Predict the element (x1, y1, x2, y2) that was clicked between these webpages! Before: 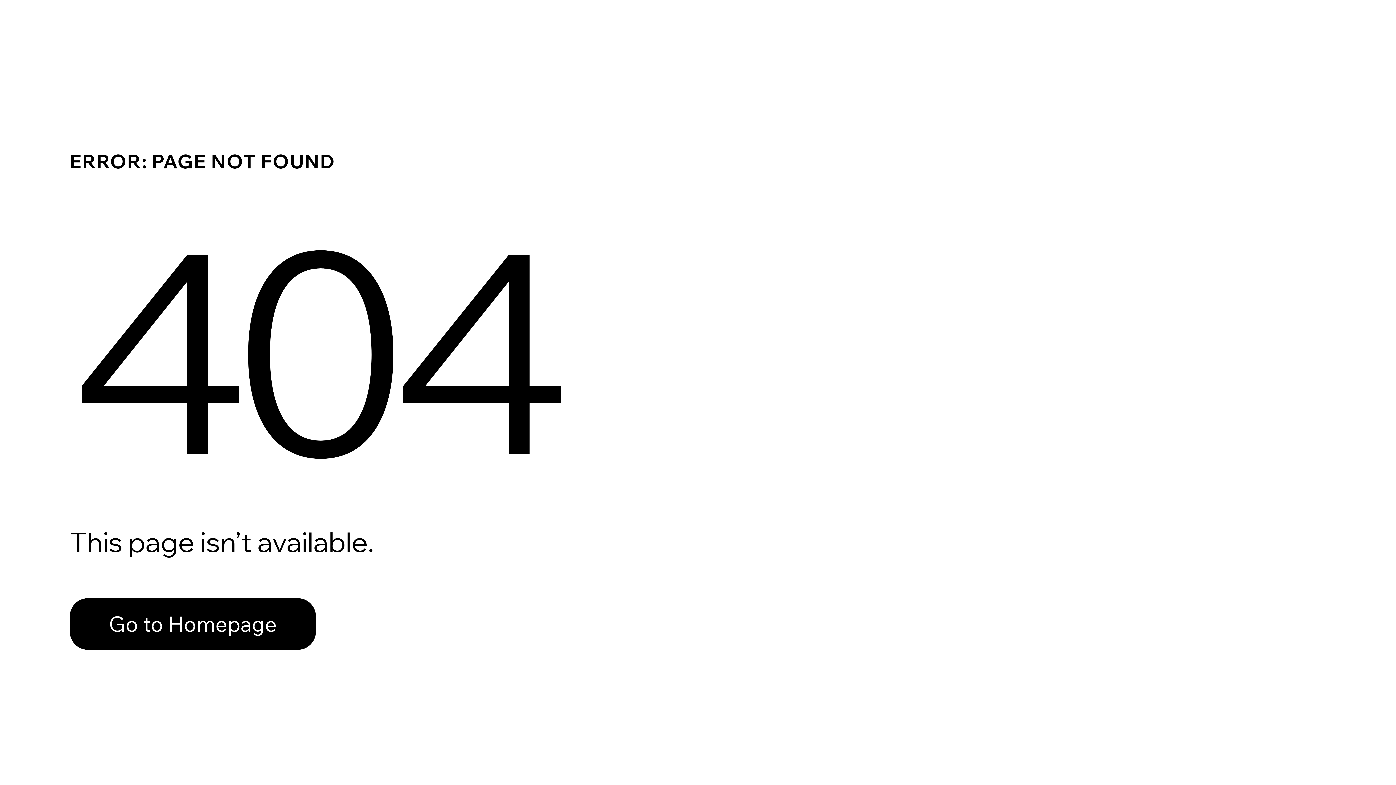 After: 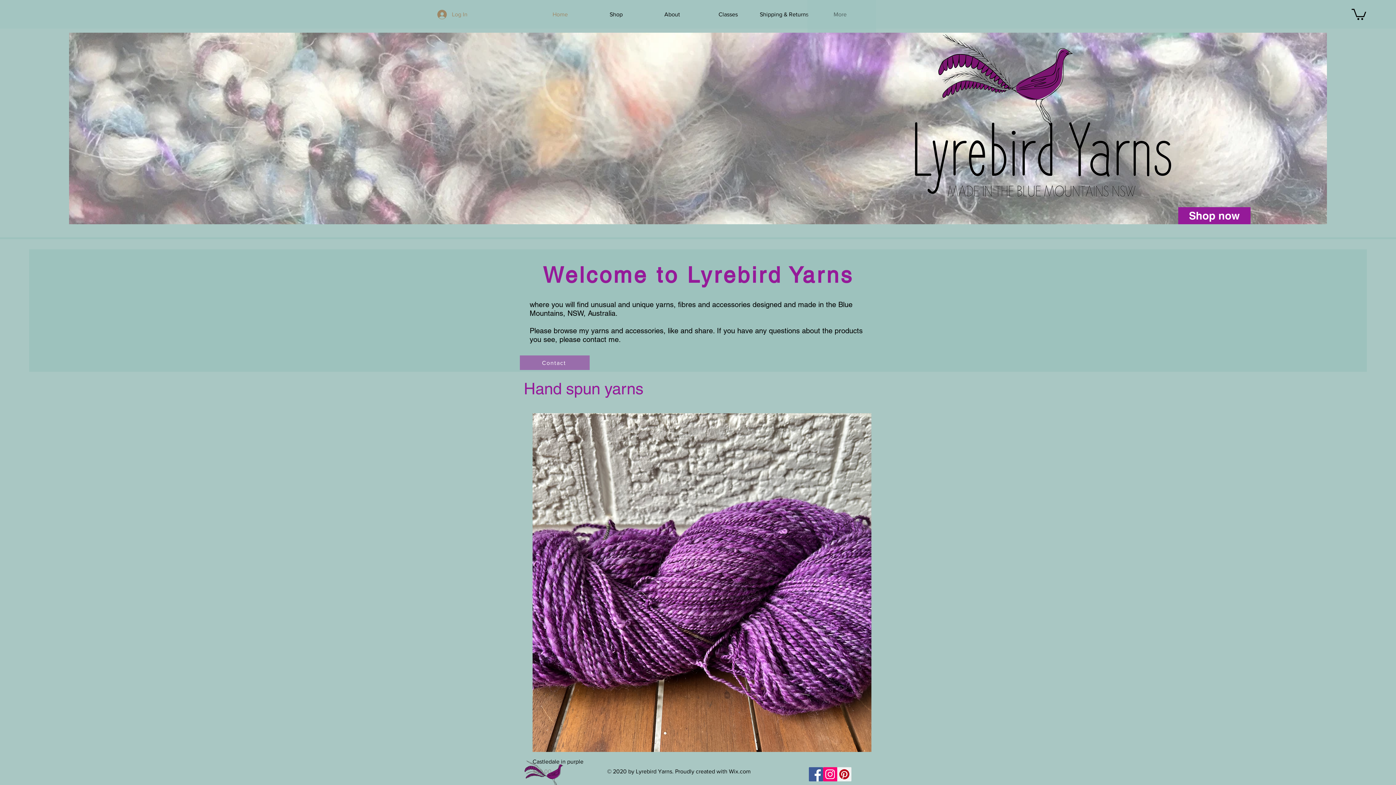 Action: bbox: (69, 598, 316, 650) label: Go to Homepage